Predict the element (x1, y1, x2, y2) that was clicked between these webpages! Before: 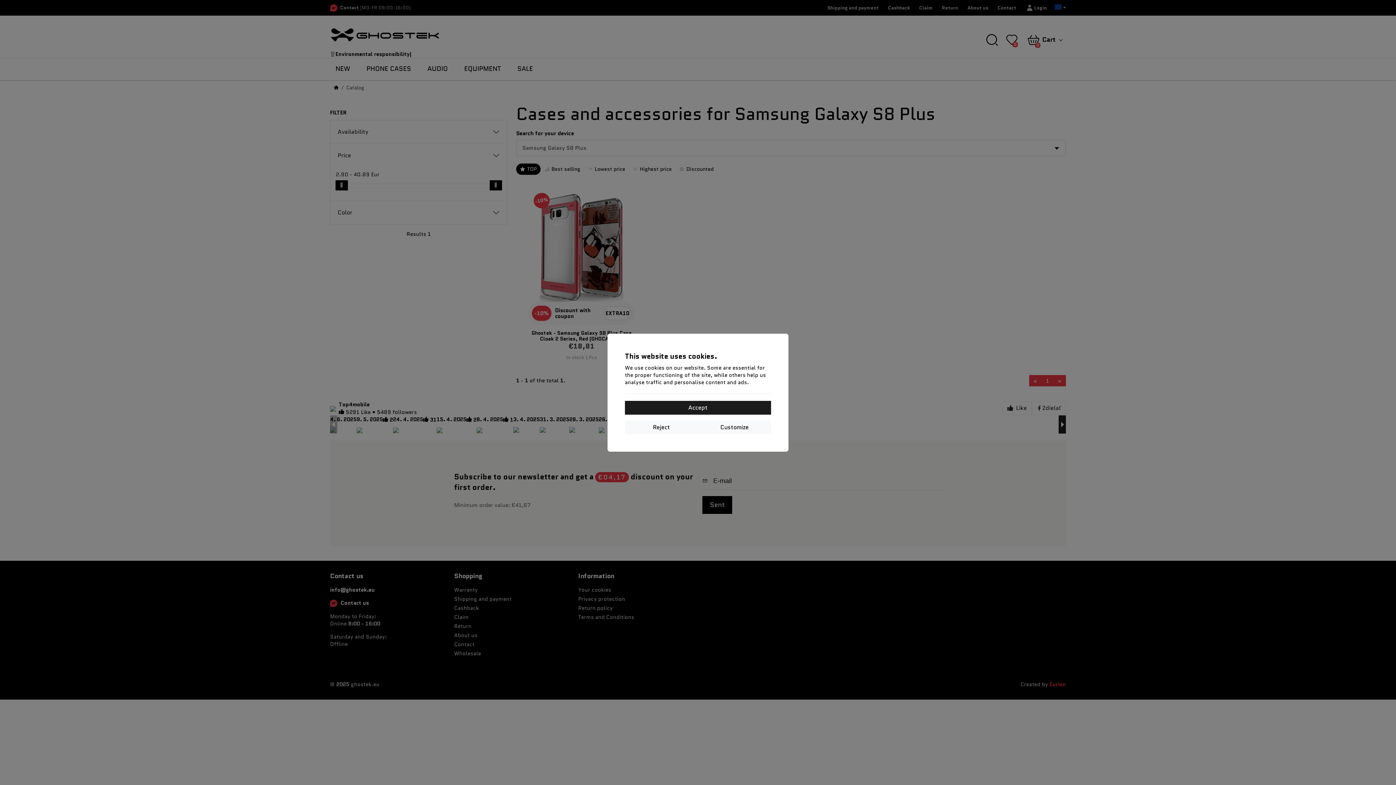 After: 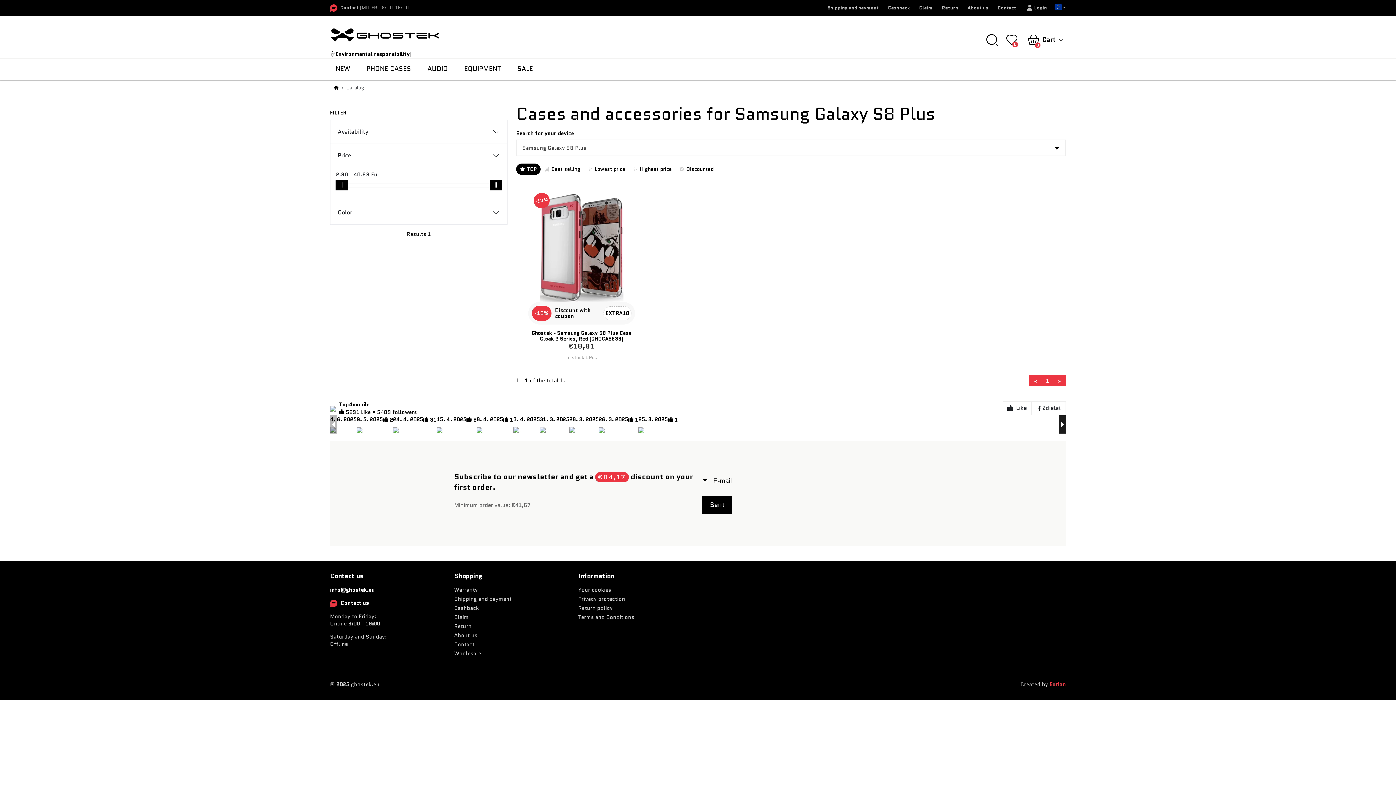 Action: bbox: (625, 420, 698, 434) label: Reject